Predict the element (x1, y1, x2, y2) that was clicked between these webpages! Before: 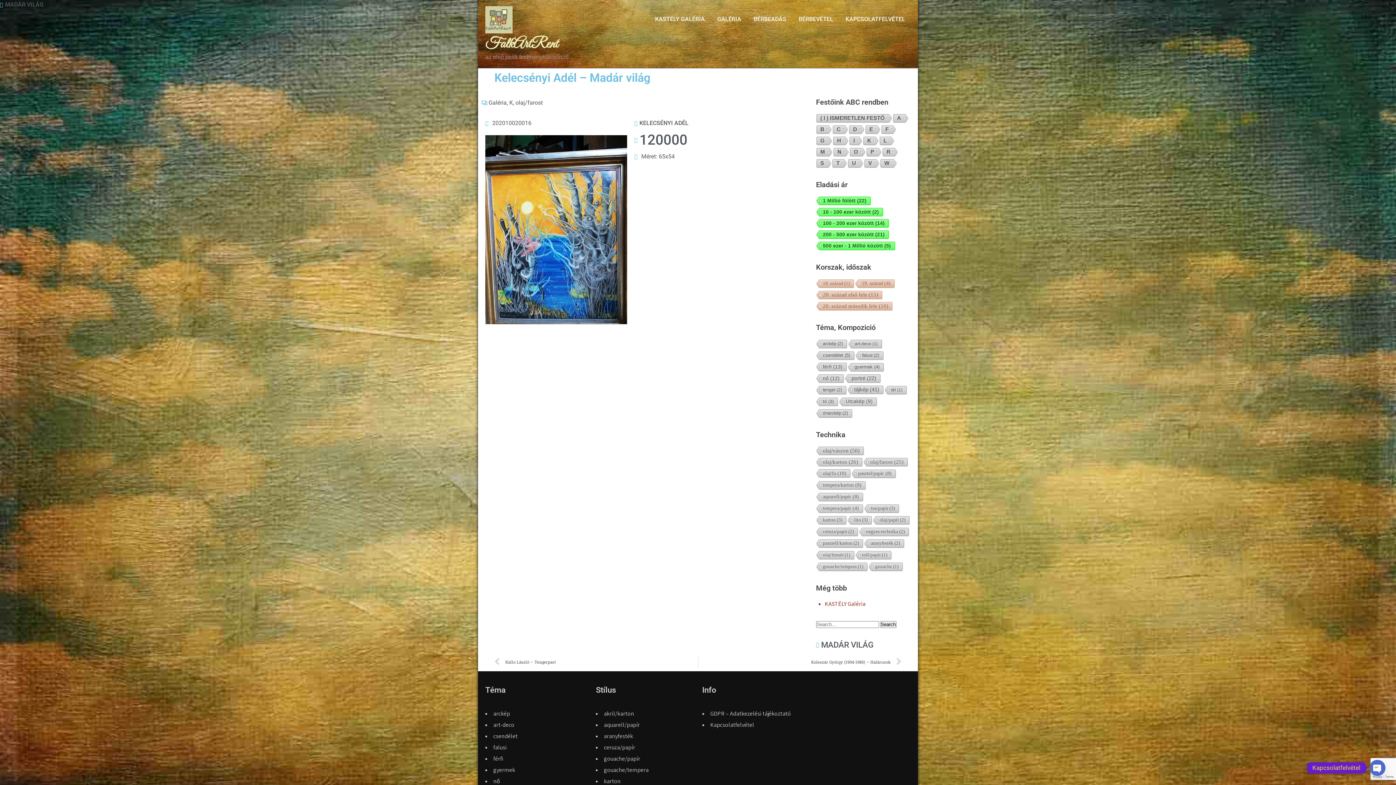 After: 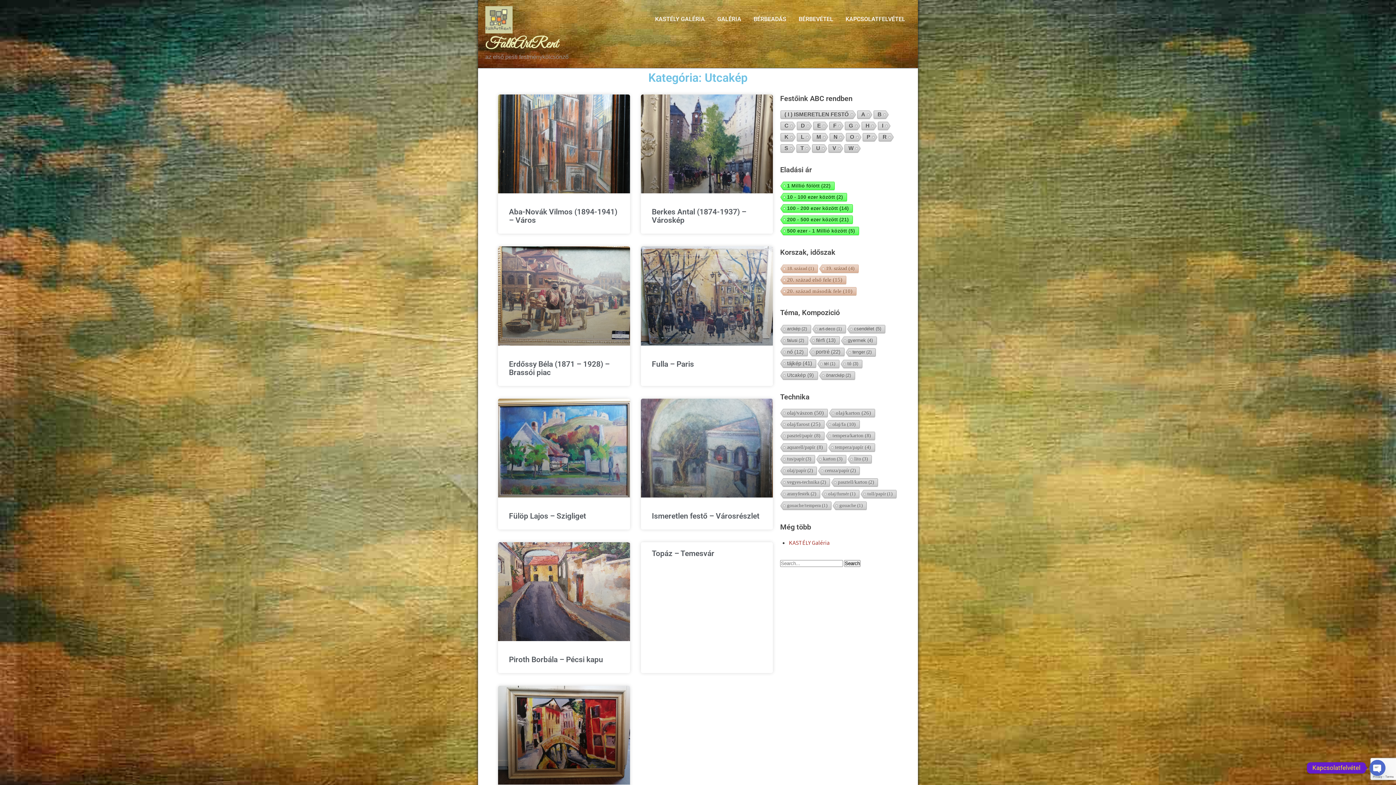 Action: label: Utcakép (9 elem) bbox: (838, 397, 876, 406)